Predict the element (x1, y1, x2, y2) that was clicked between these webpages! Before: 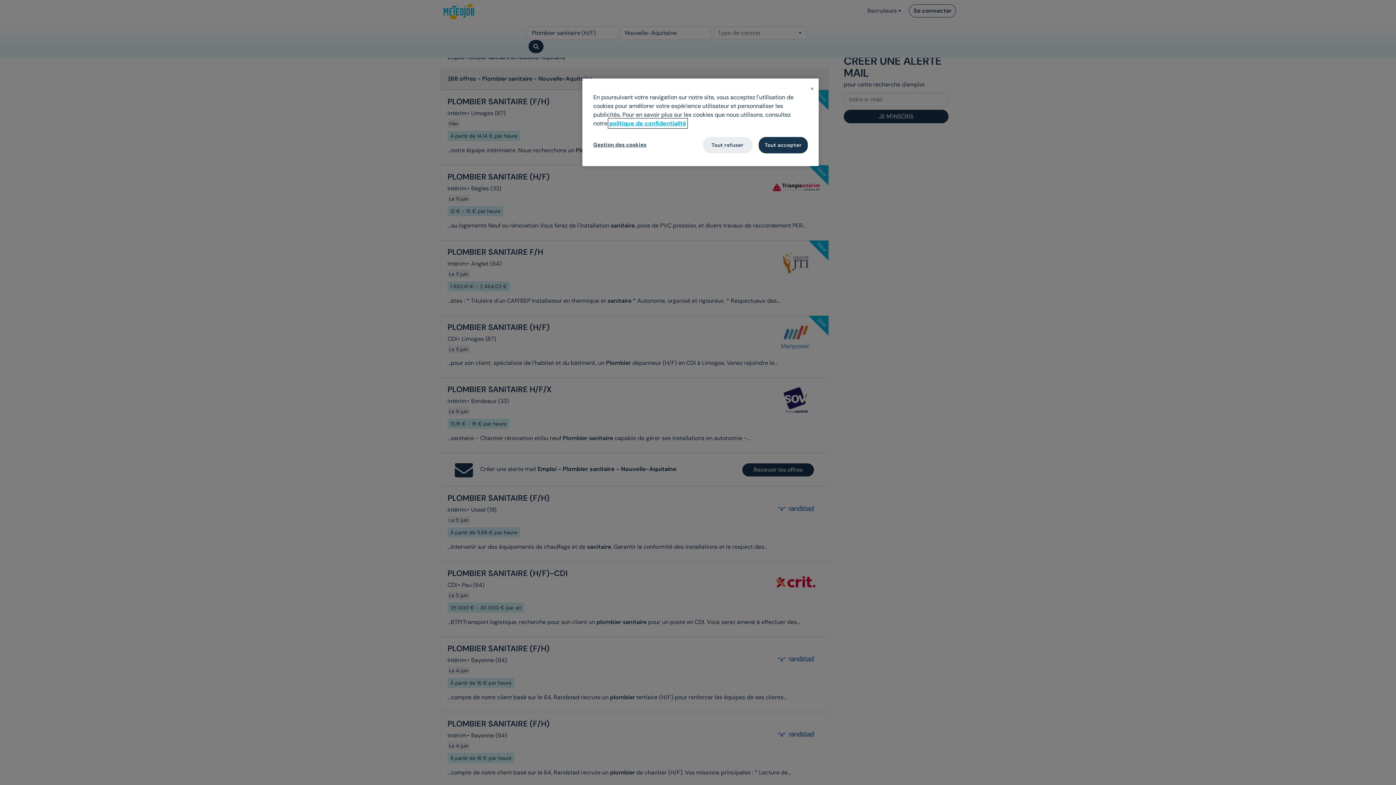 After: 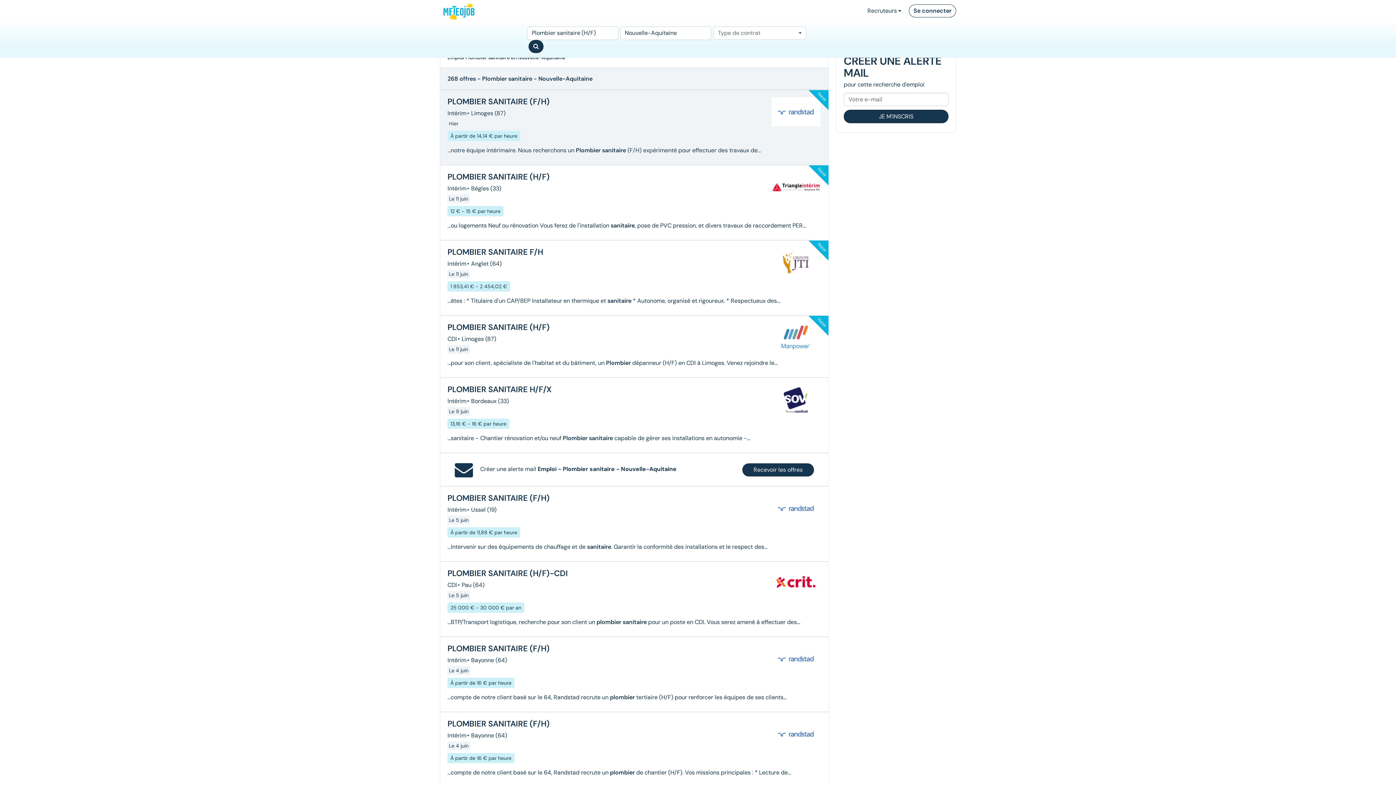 Action: bbox: (703, 137, 752, 153) label: Tout refuser